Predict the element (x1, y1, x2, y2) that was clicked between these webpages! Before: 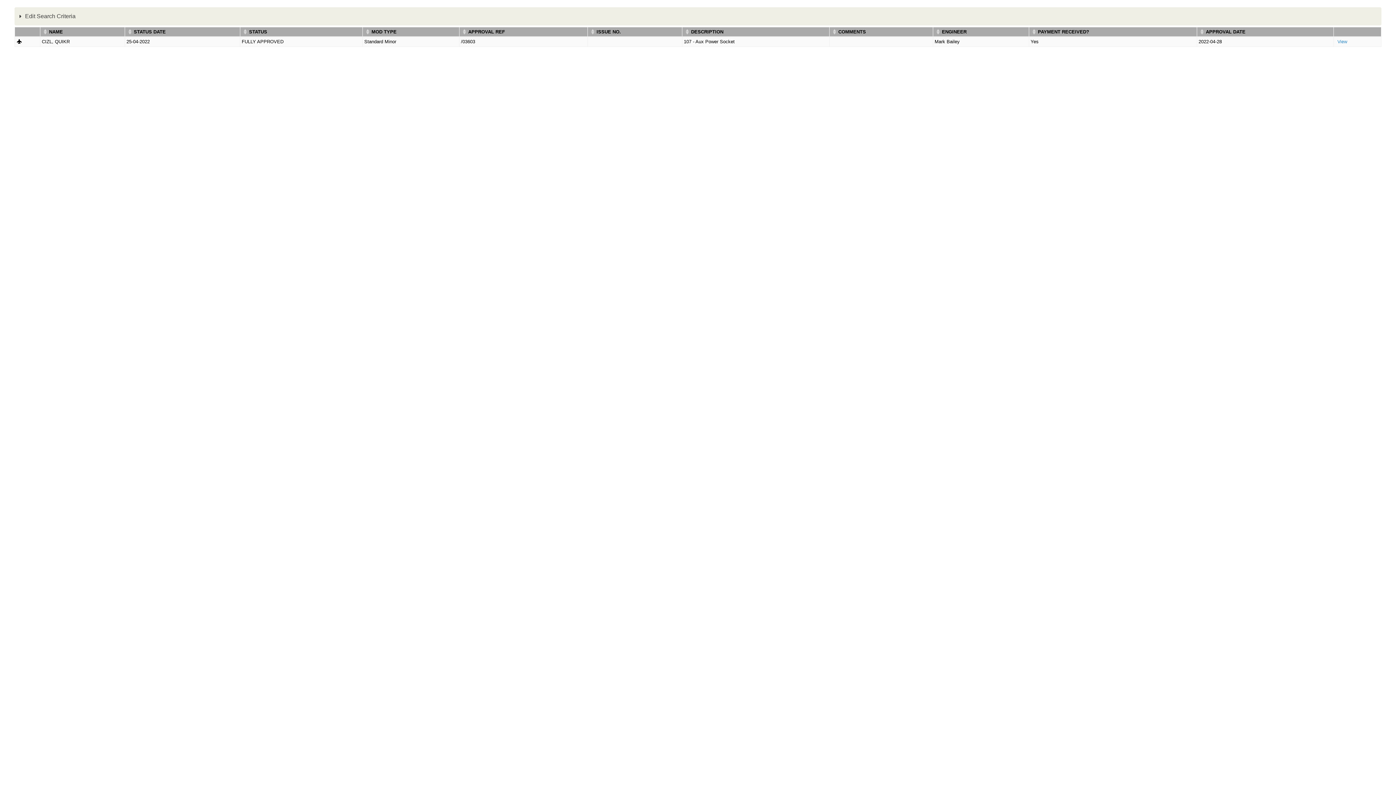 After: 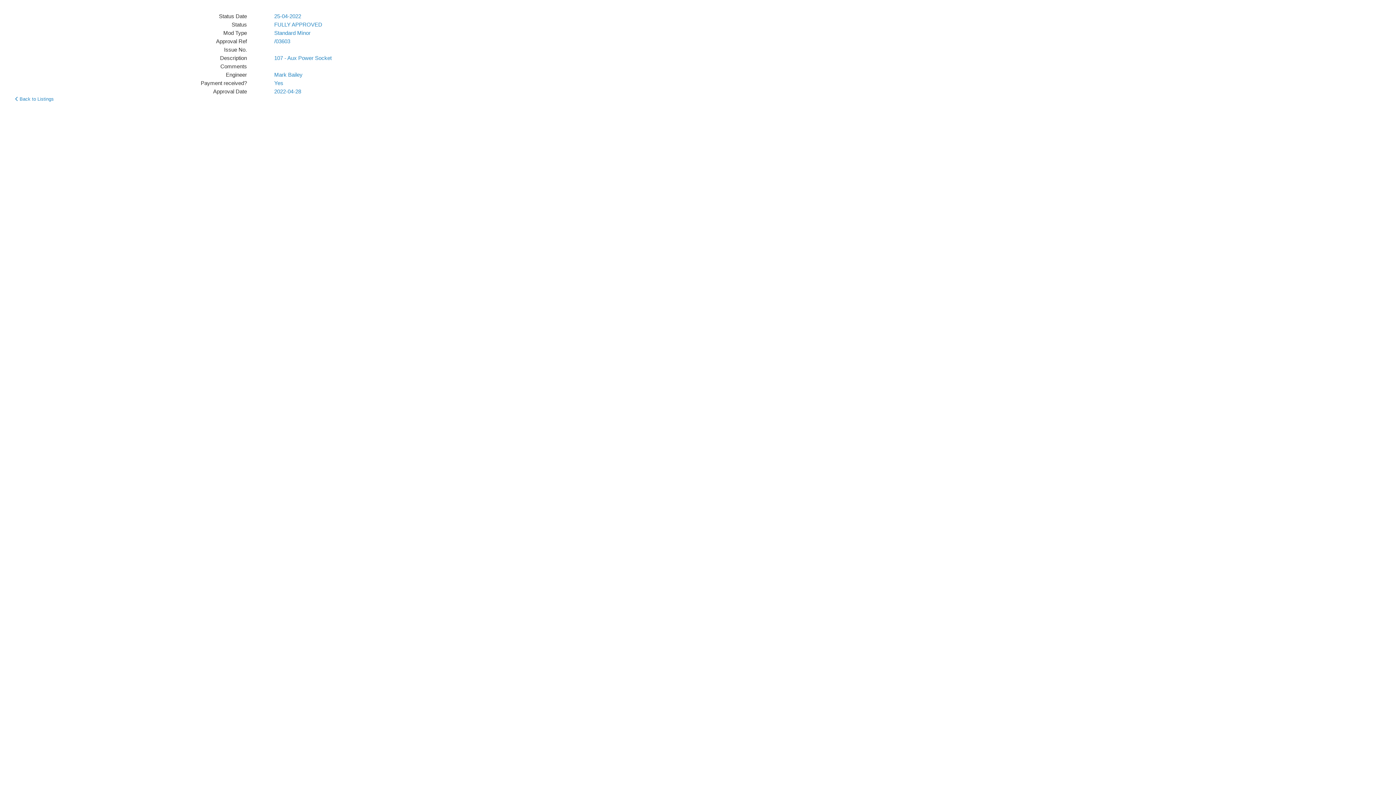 Action: label: View bbox: (1335, 37, 1349, 45)